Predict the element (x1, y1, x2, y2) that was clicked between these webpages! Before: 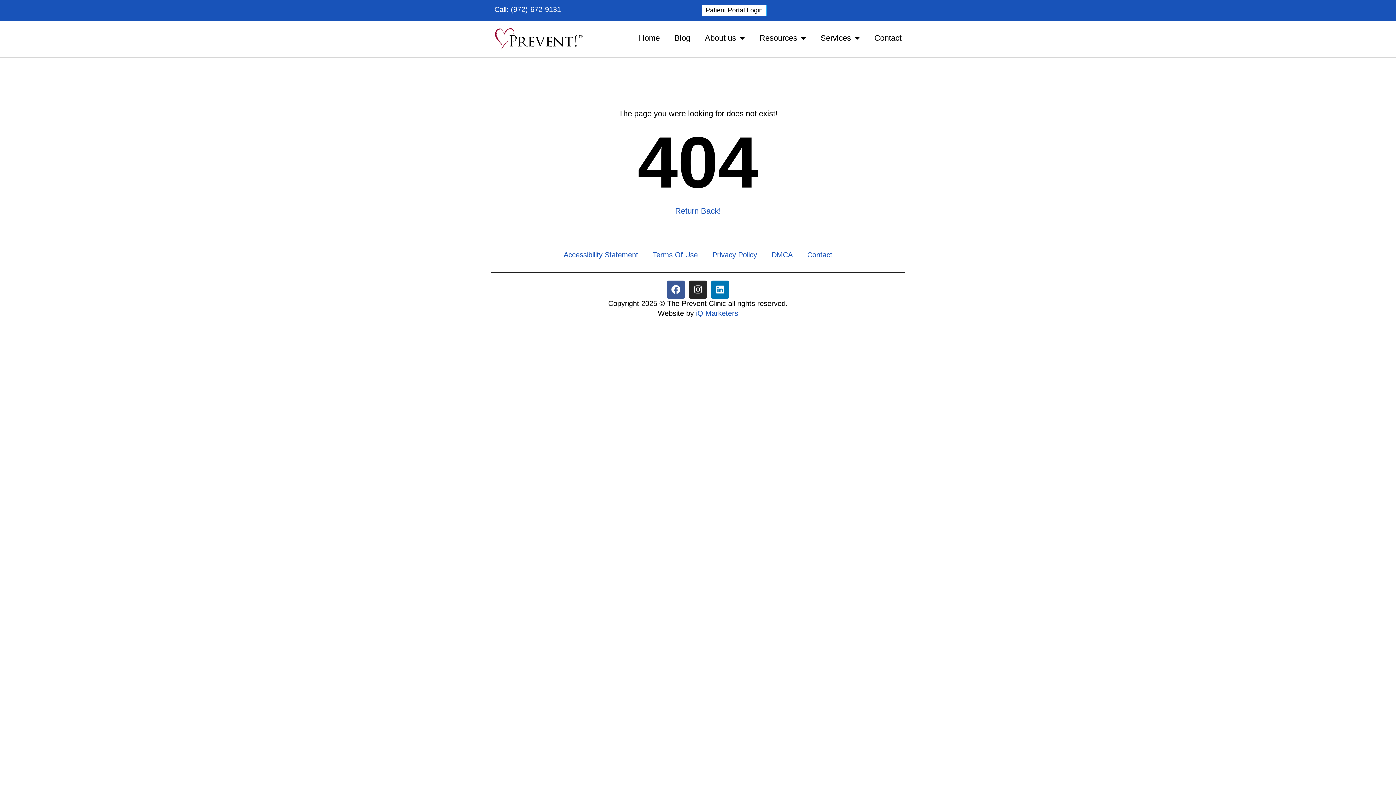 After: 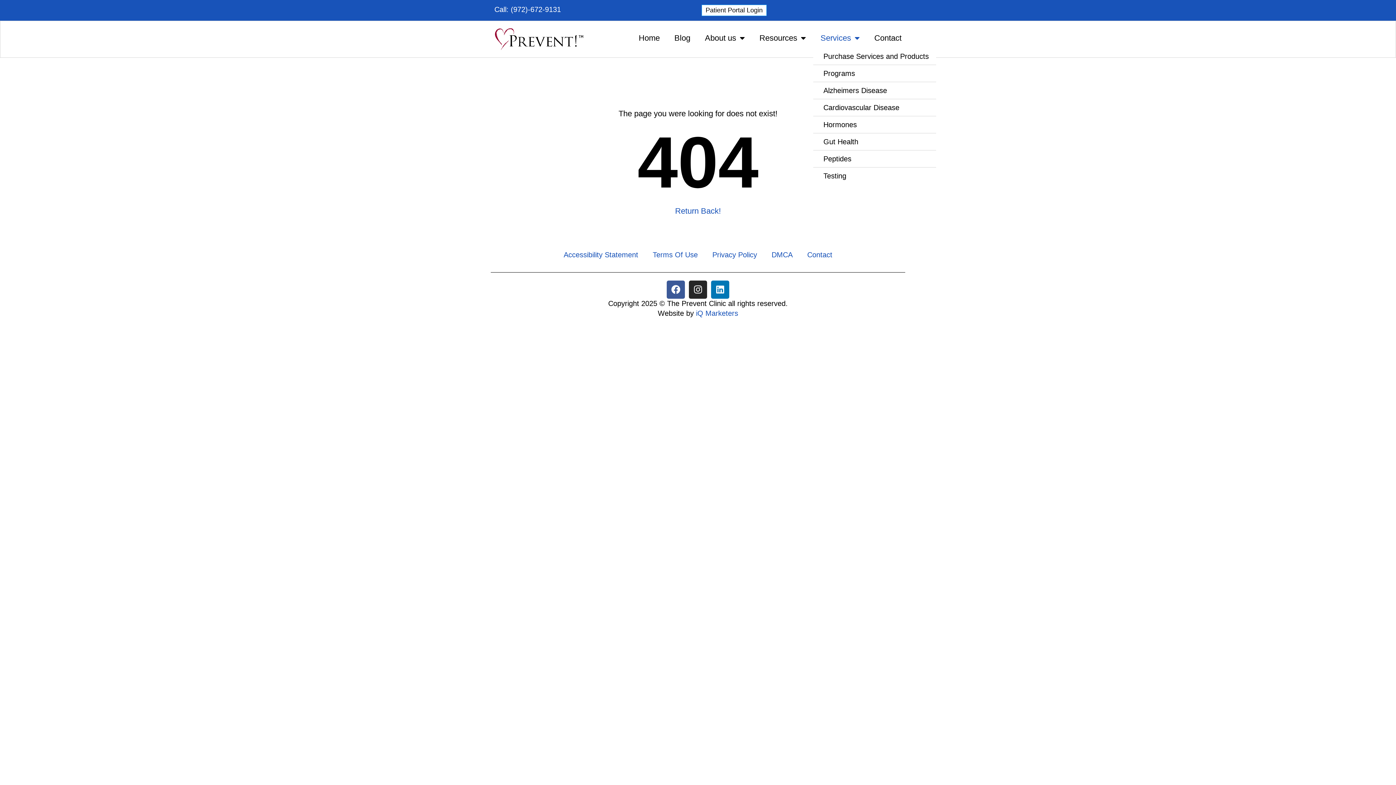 Action: bbox: (813, 28, 867, 48) label: Services